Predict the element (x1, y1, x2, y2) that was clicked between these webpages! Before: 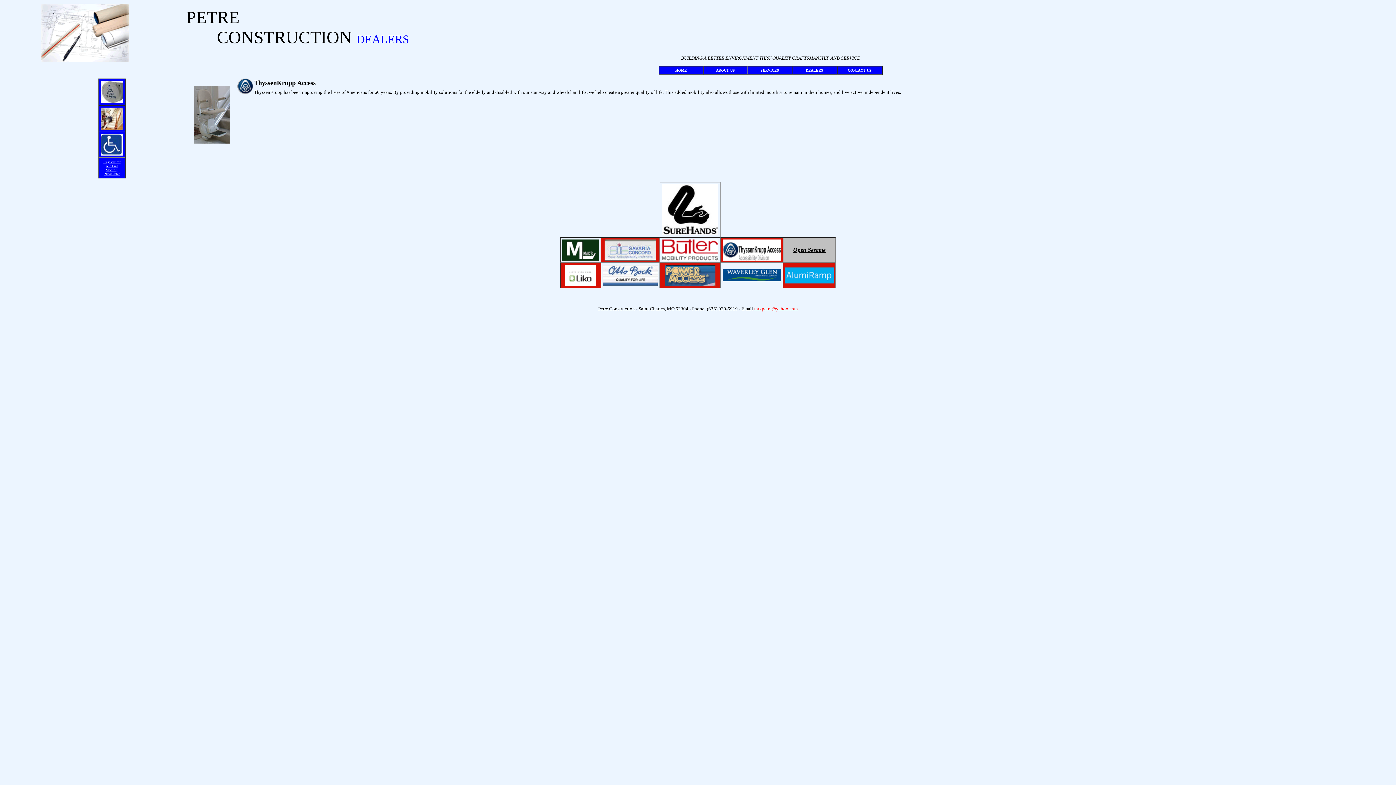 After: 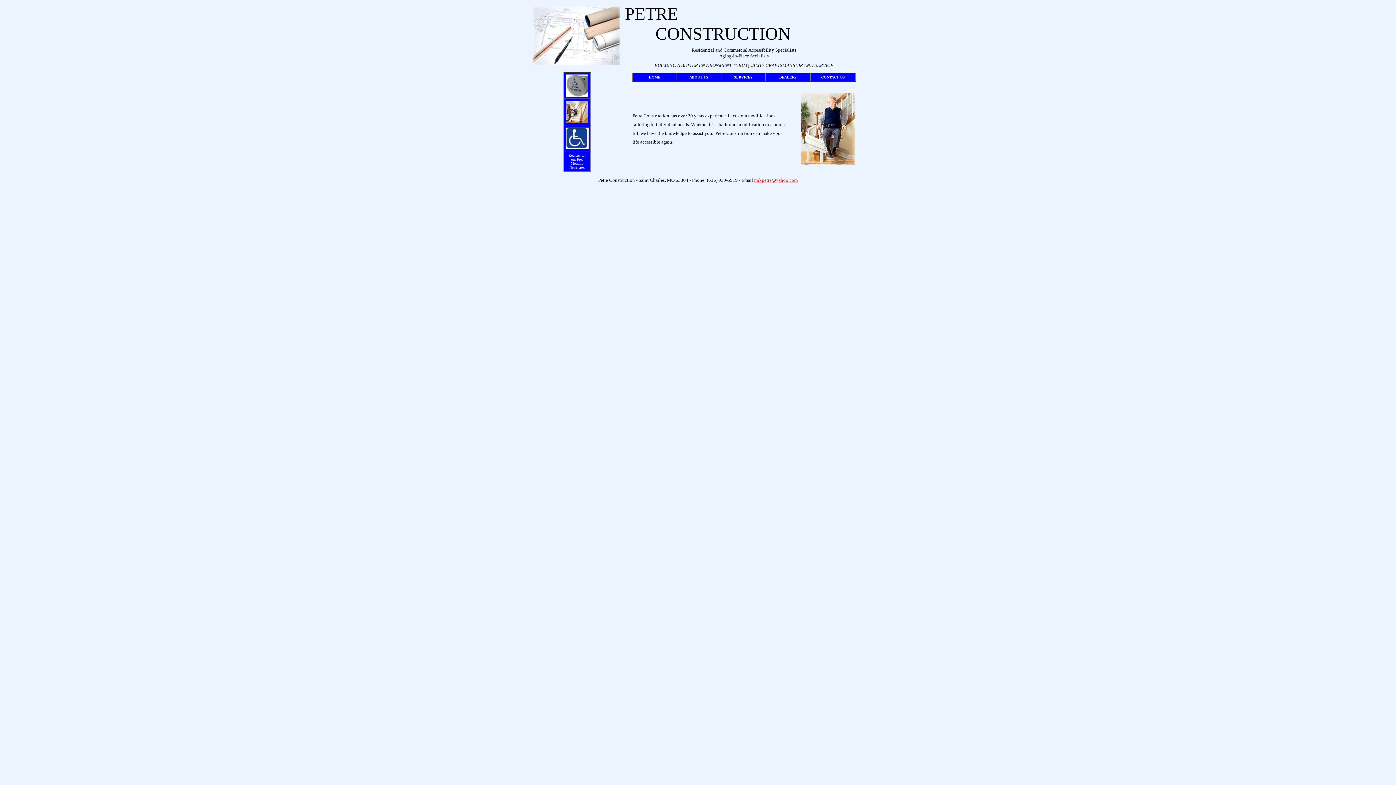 Action: bbox: (675, 66, 687, 72) label: HOME